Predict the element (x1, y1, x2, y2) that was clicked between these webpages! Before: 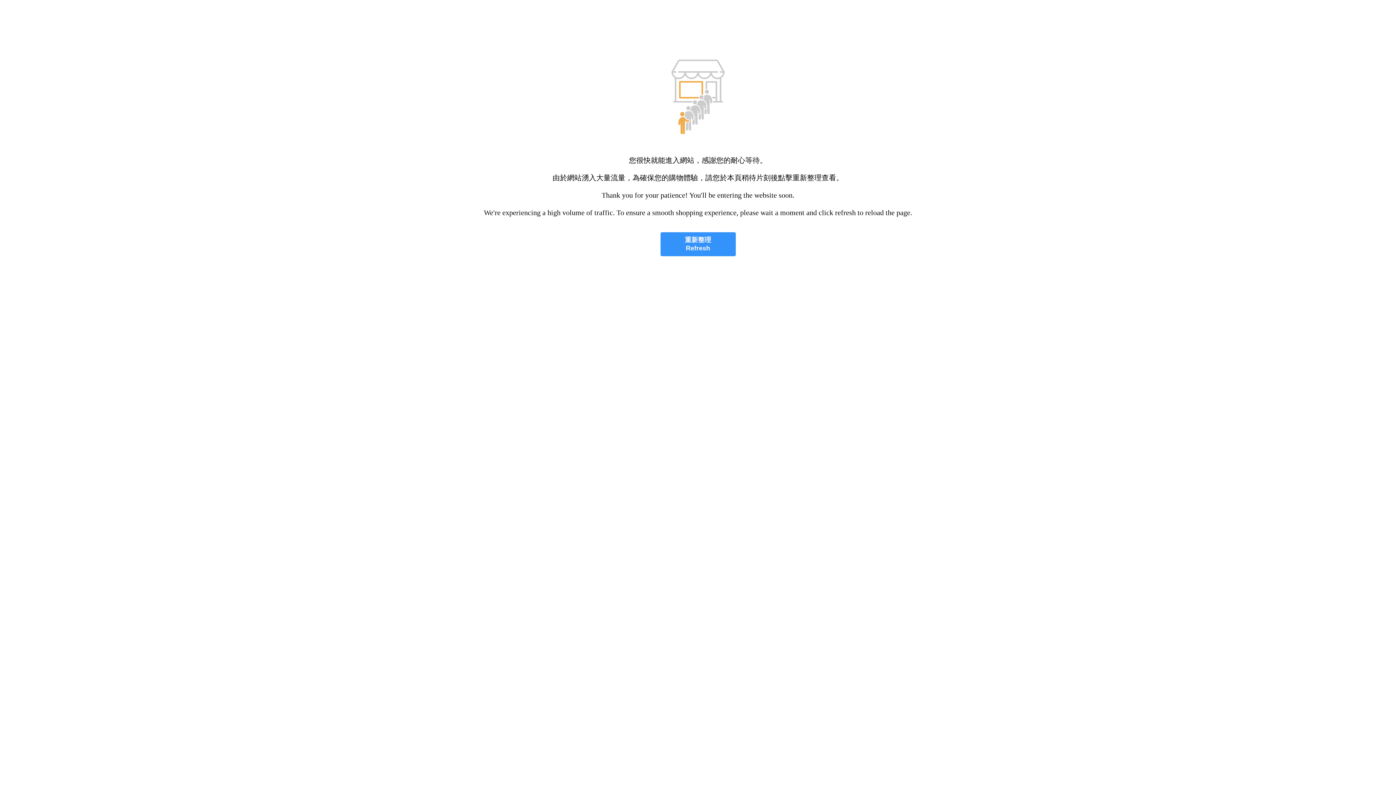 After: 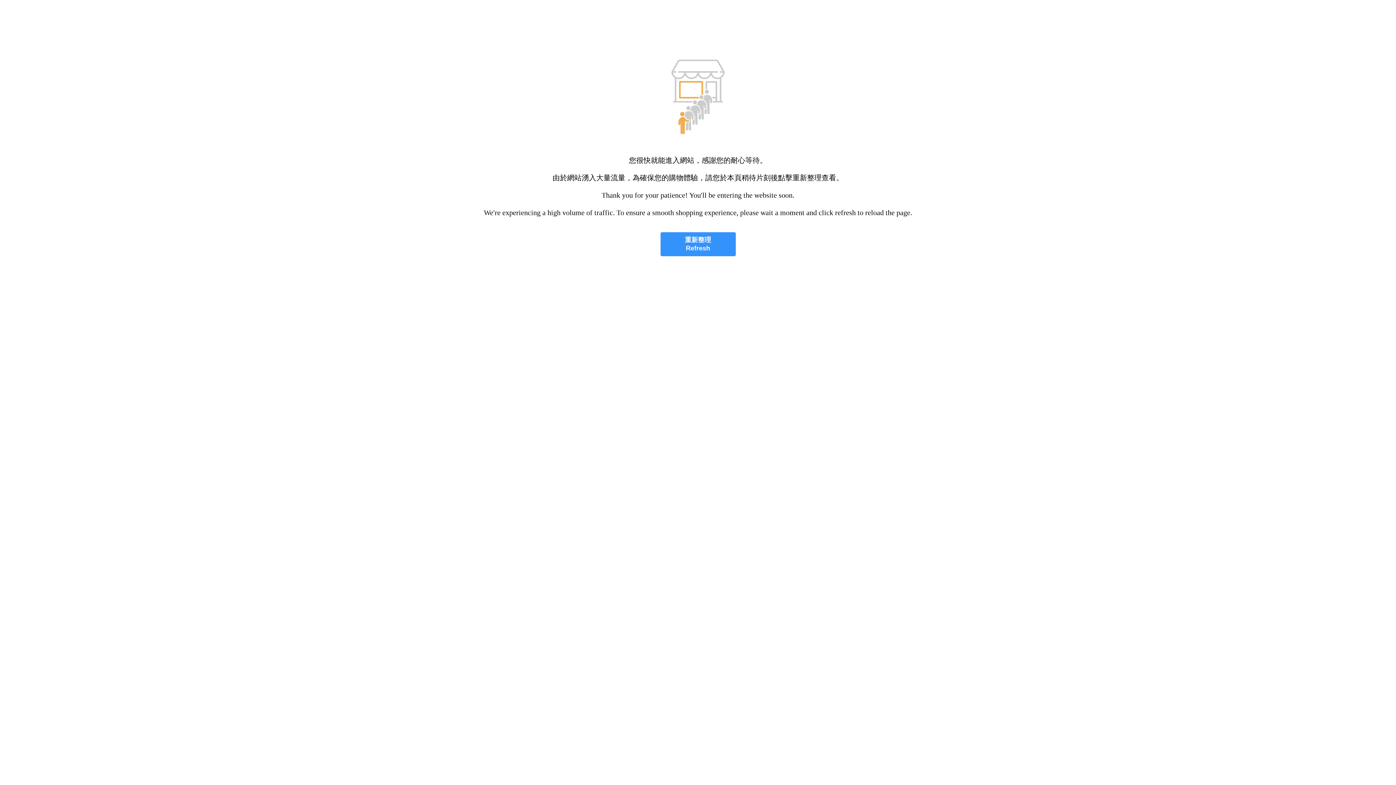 Action: bbox: (660, 232, 735, 256) label: 重新整理
Refresh